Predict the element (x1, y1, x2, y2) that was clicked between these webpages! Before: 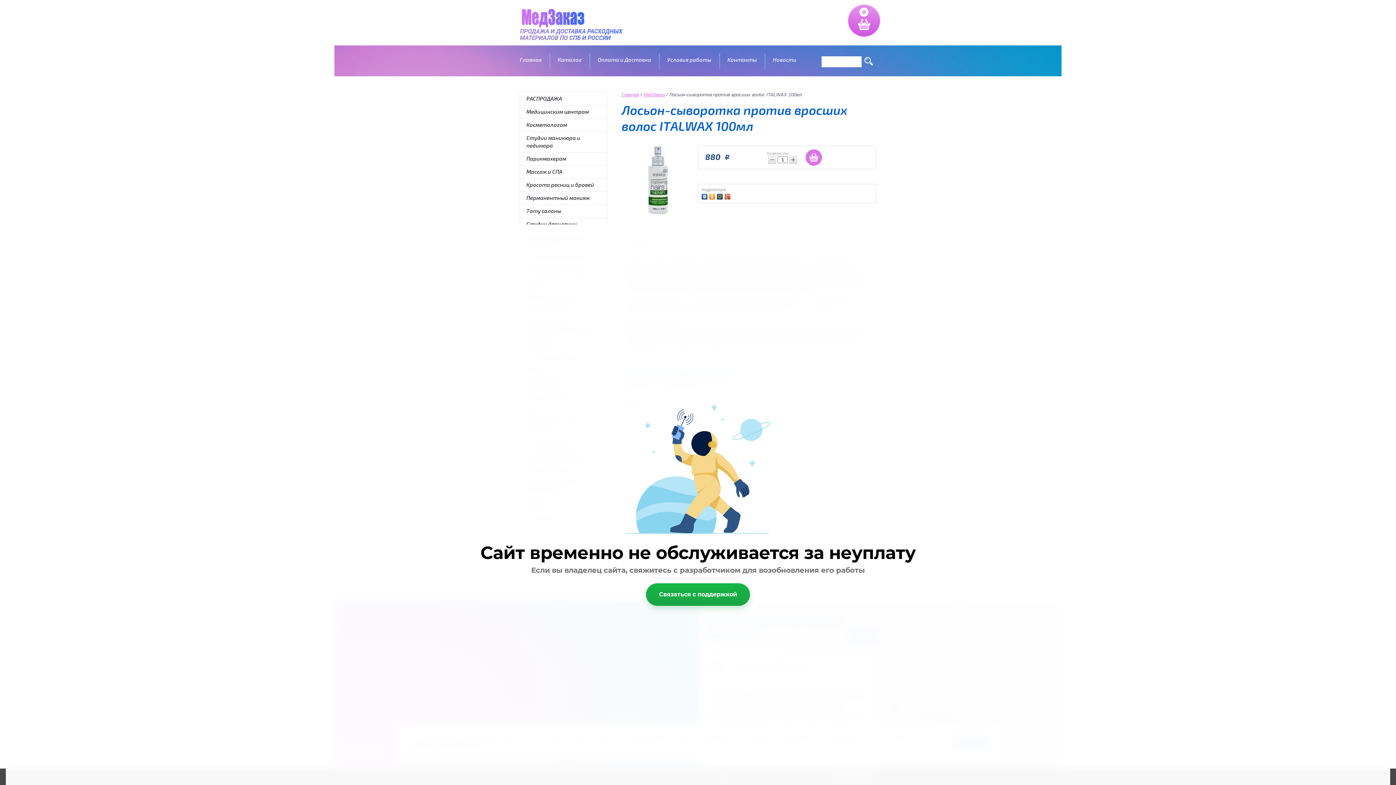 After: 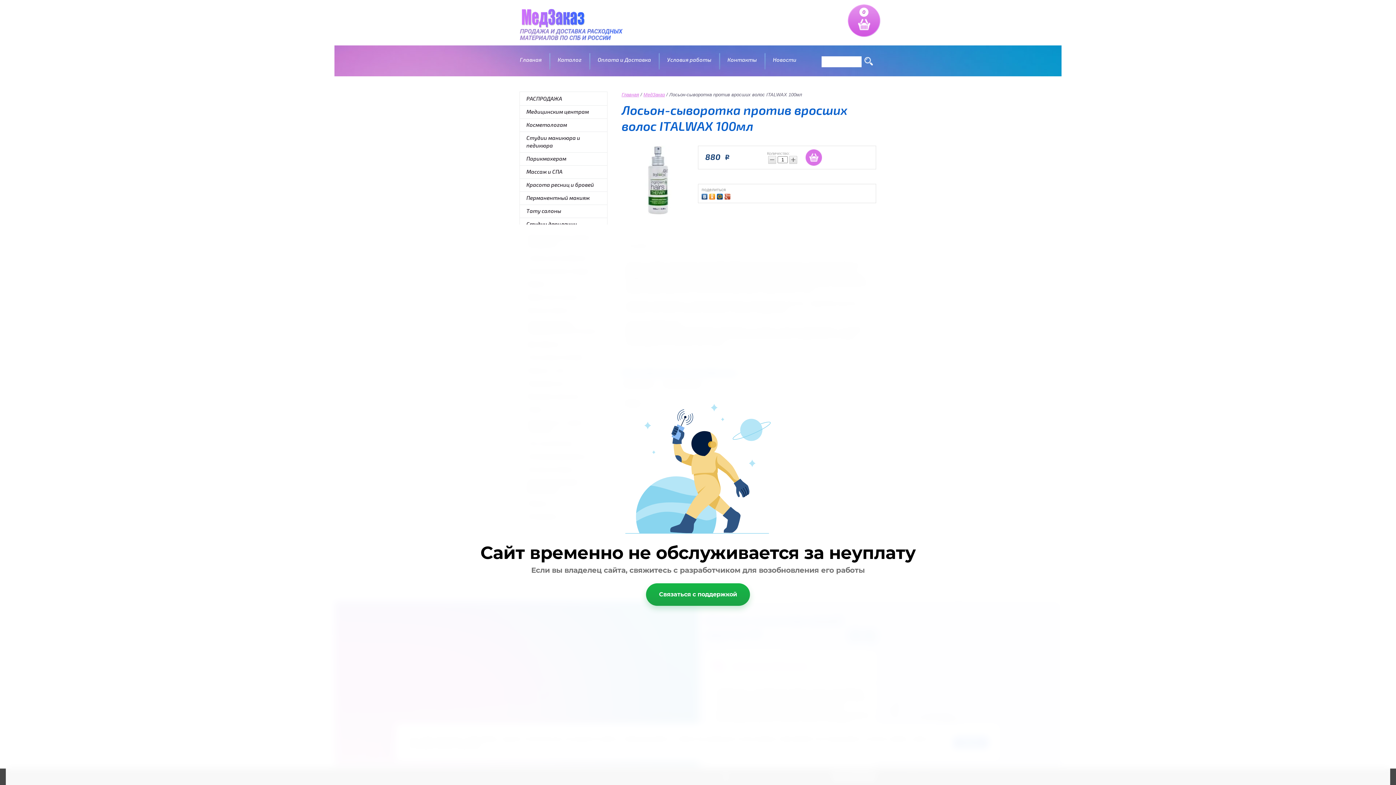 Action: bbox: (701, 191, 709, 199)